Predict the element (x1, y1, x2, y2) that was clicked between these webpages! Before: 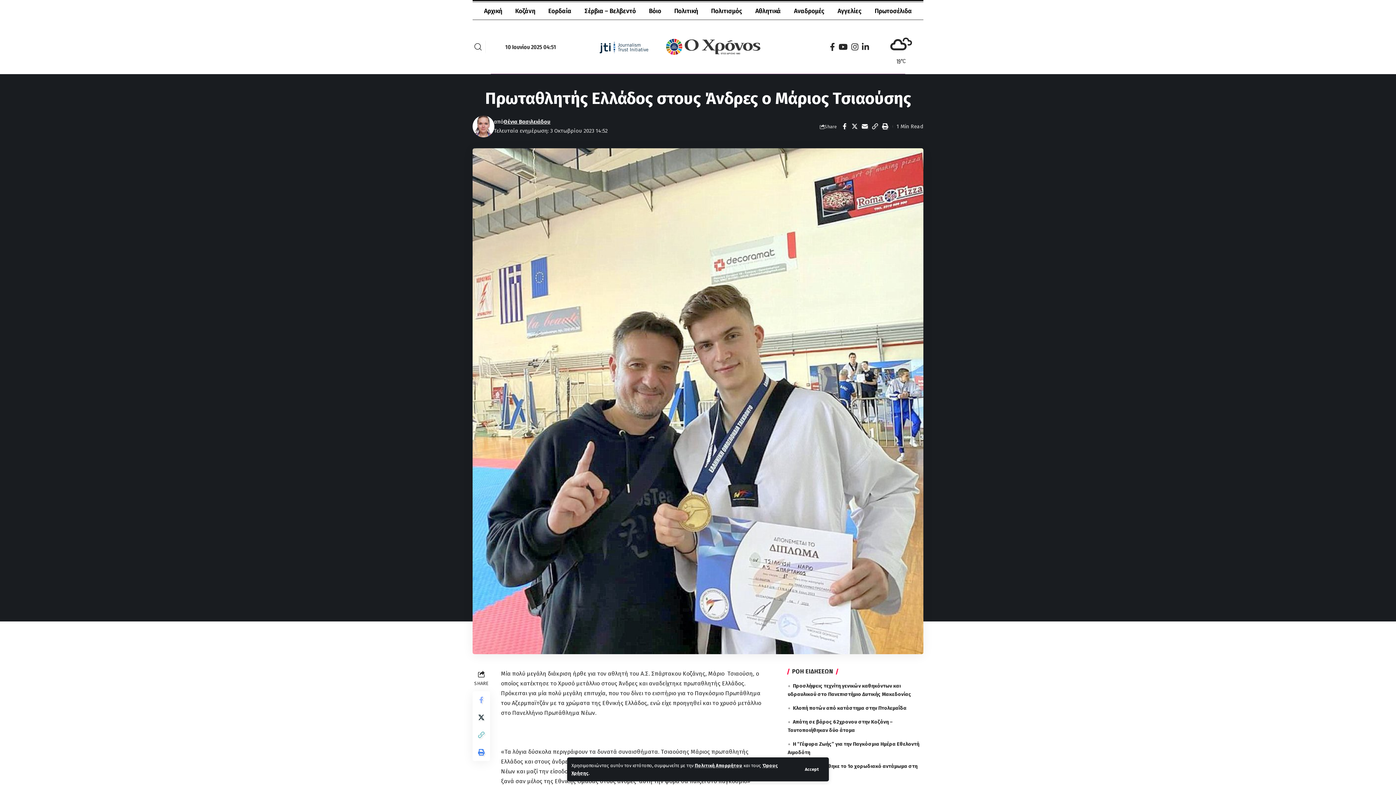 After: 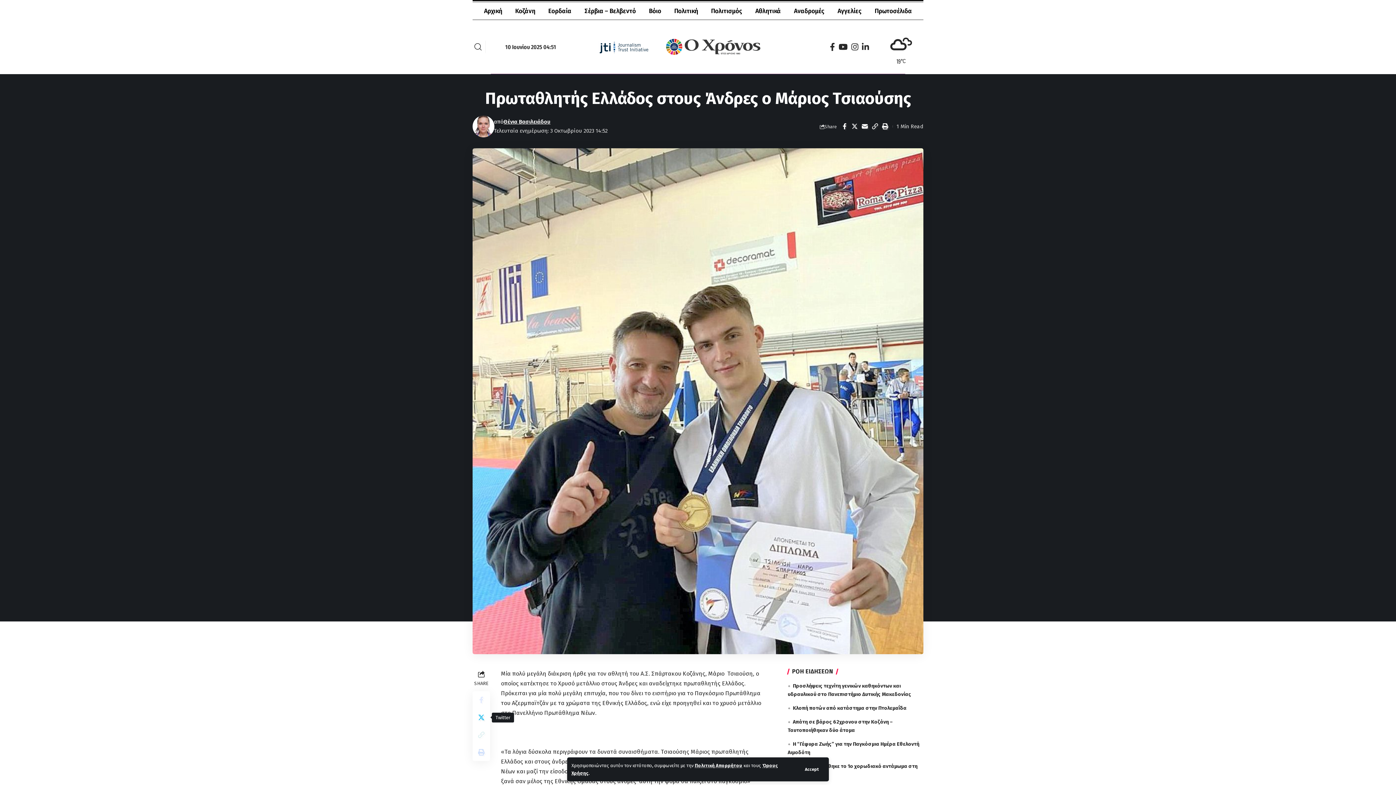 Action: bbox: (472, 709, 490, 726) label: Share on Twitter